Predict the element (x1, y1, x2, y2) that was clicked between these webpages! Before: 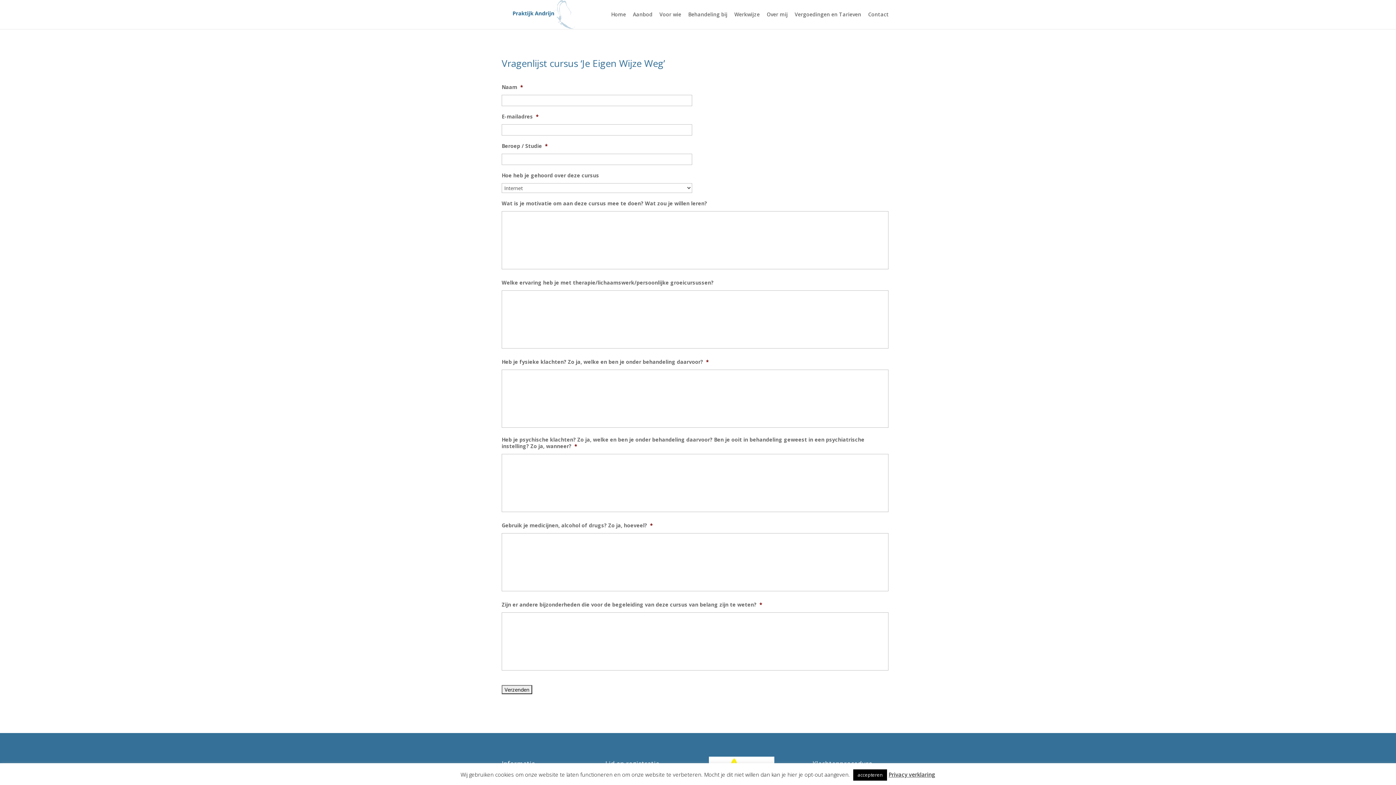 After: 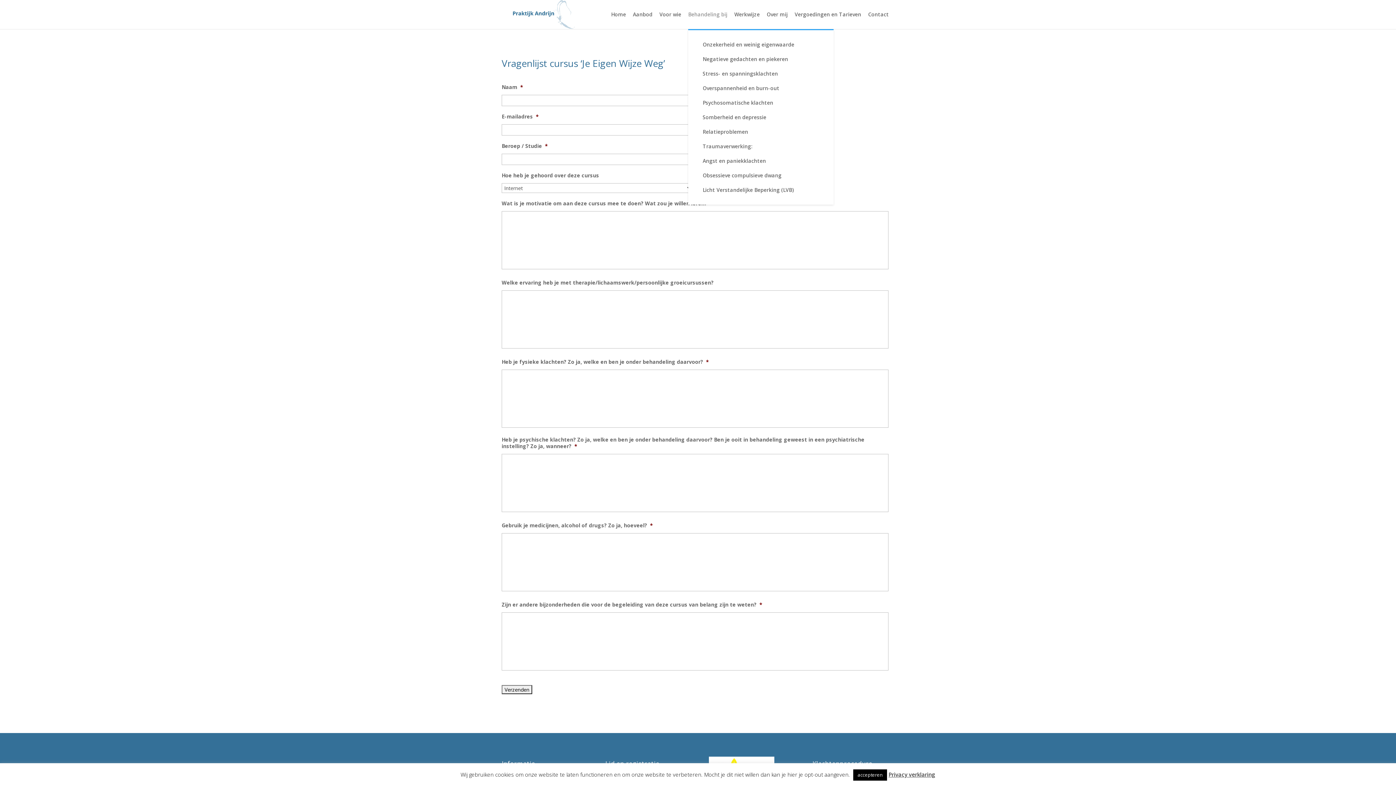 Action: label: Behandeling bij bbox: (688, 12, 727, 29)